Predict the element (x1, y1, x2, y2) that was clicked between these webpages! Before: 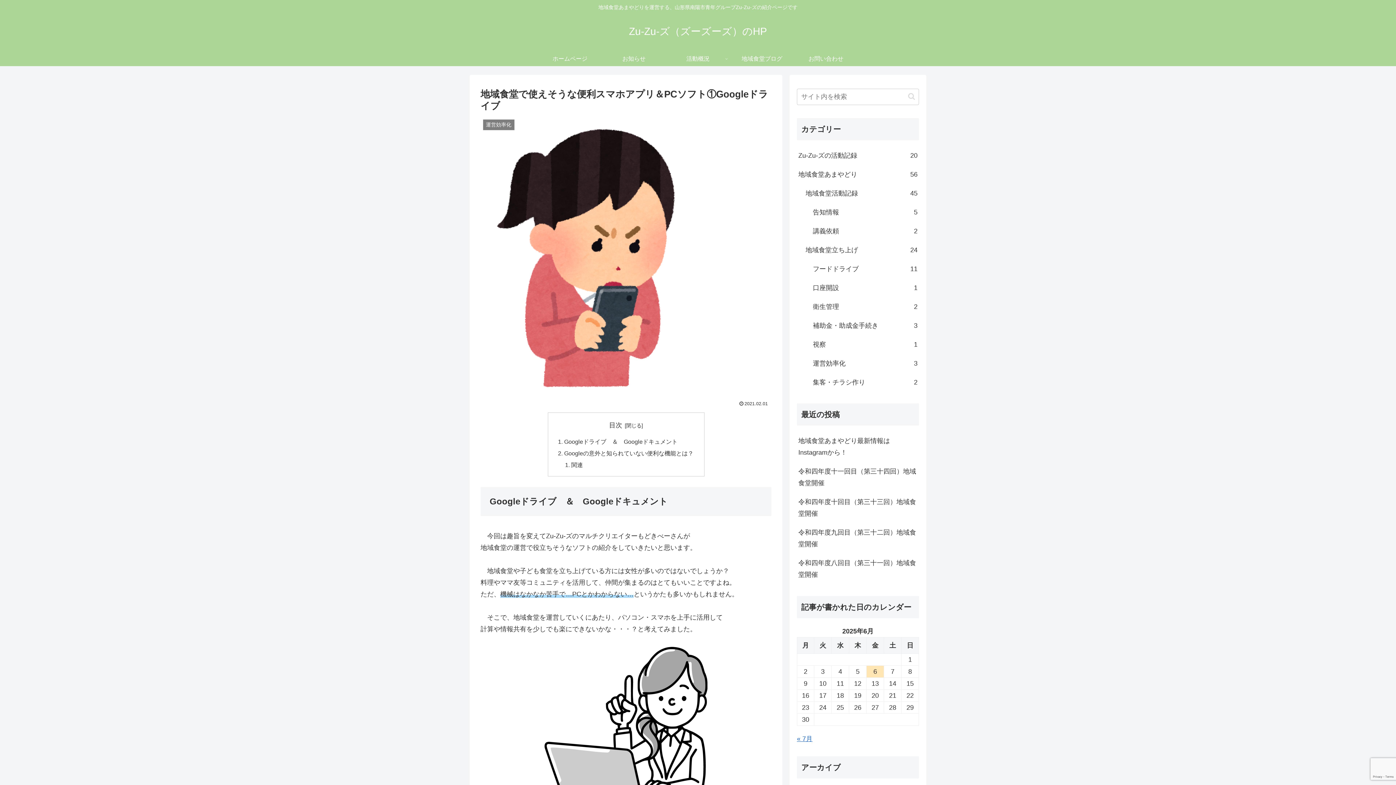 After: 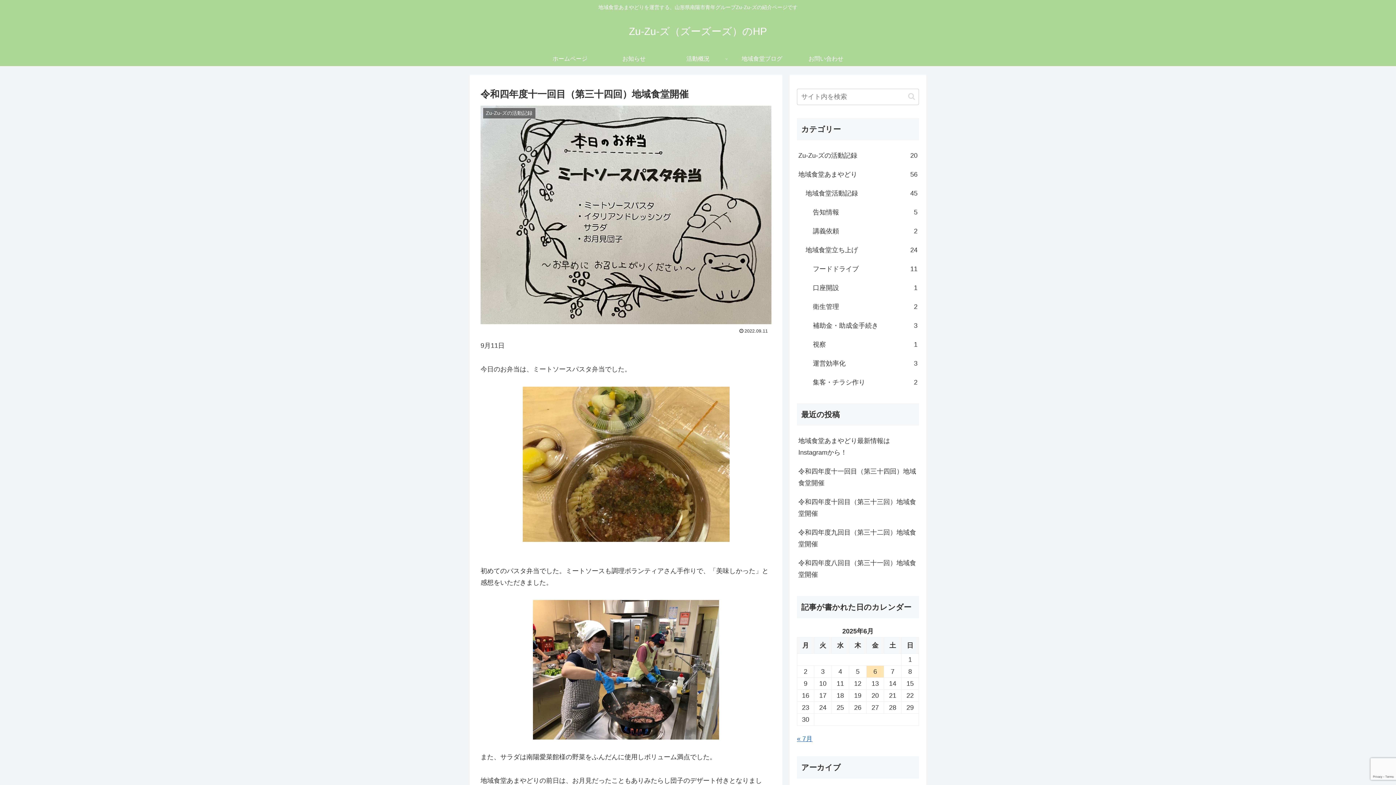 Action: bbox: (797, 462, 919, 492) label: 令和四年度十一回目（第三十四回）地域食堂開催